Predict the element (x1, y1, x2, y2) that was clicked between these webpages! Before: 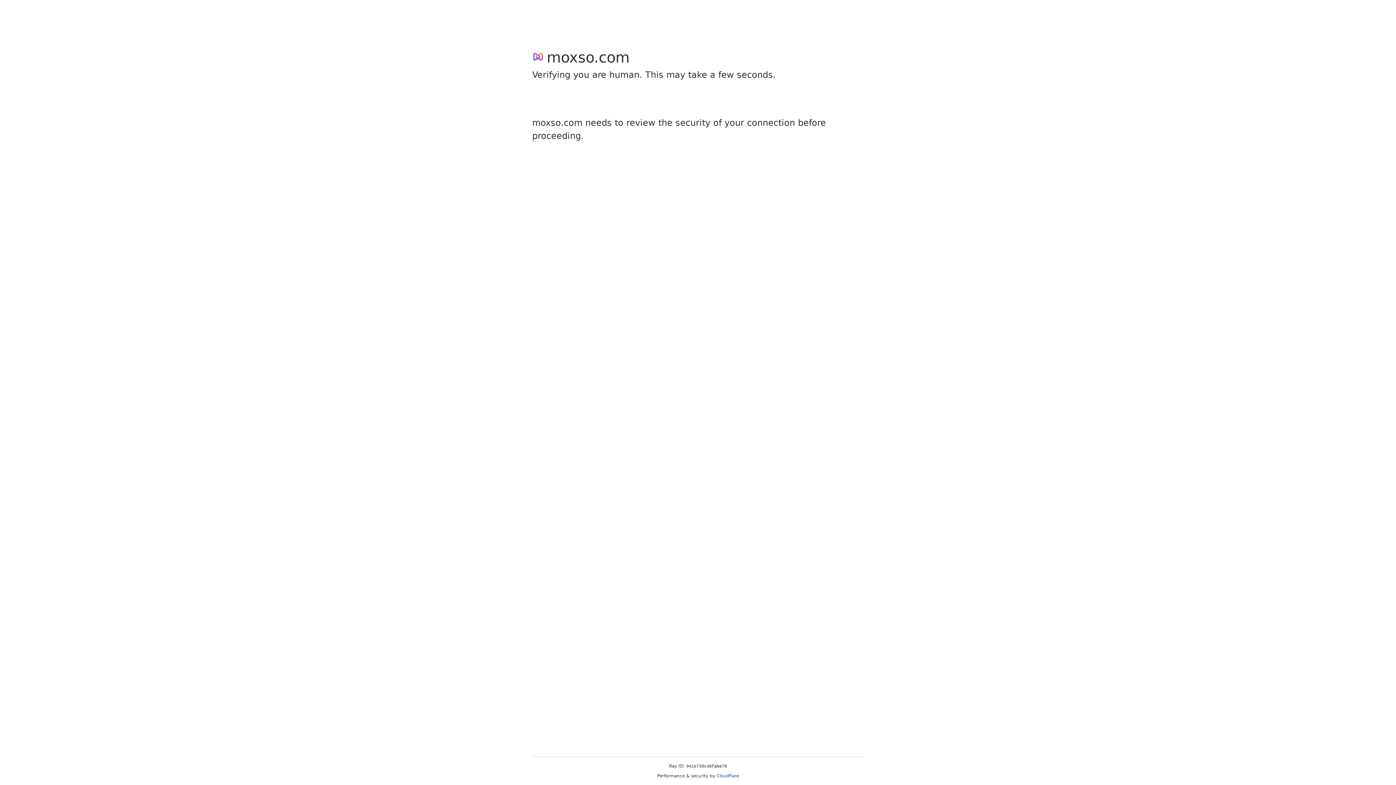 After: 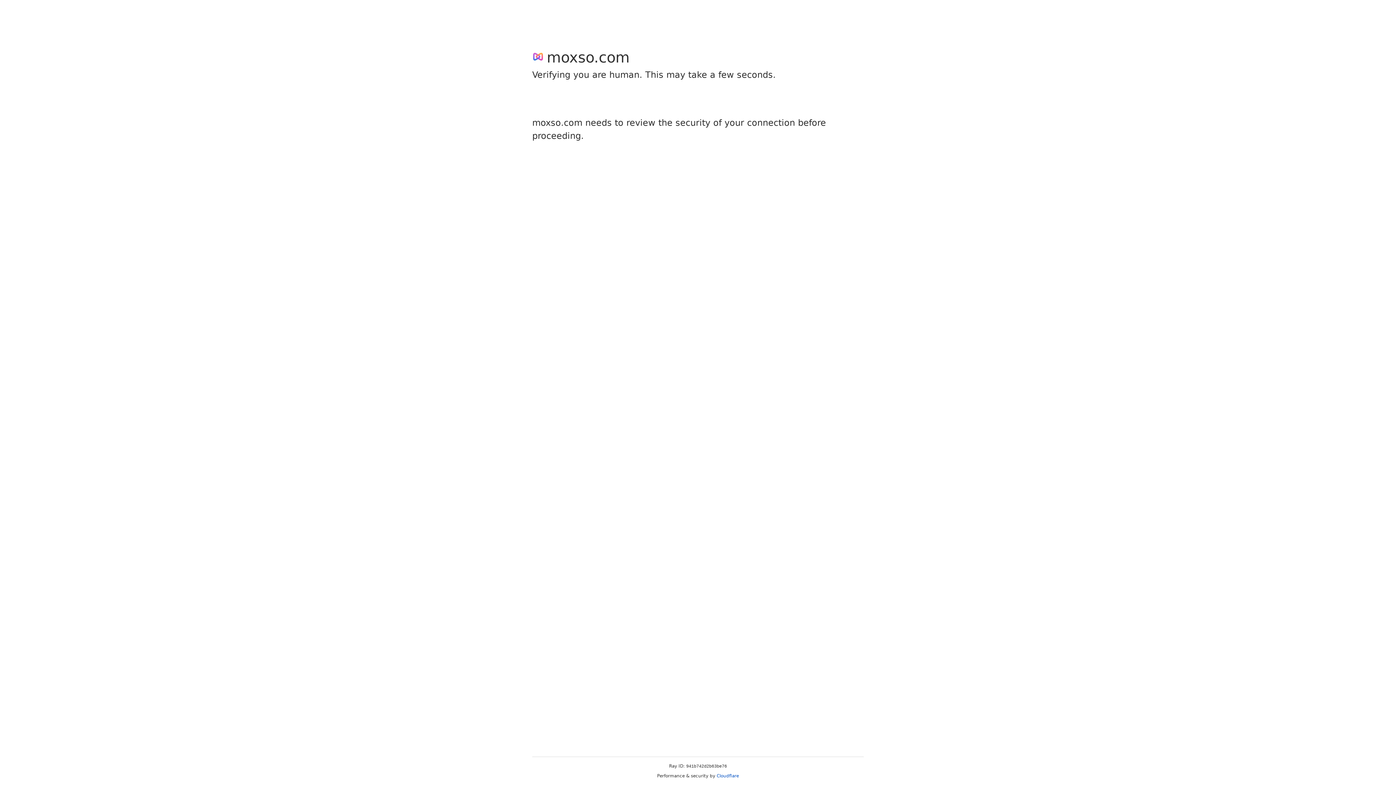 Action: bbox: (716, 773, 739, 778) label: Cloudflare